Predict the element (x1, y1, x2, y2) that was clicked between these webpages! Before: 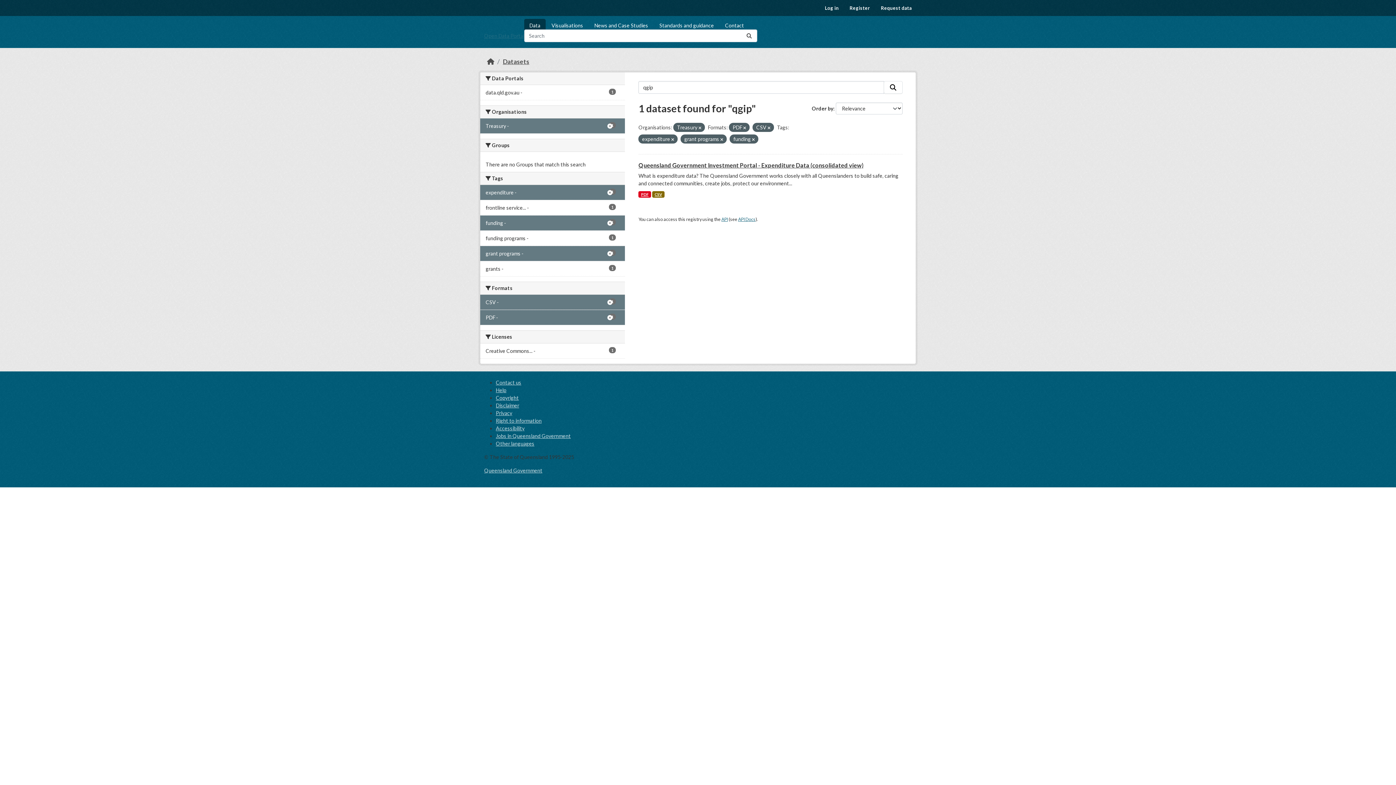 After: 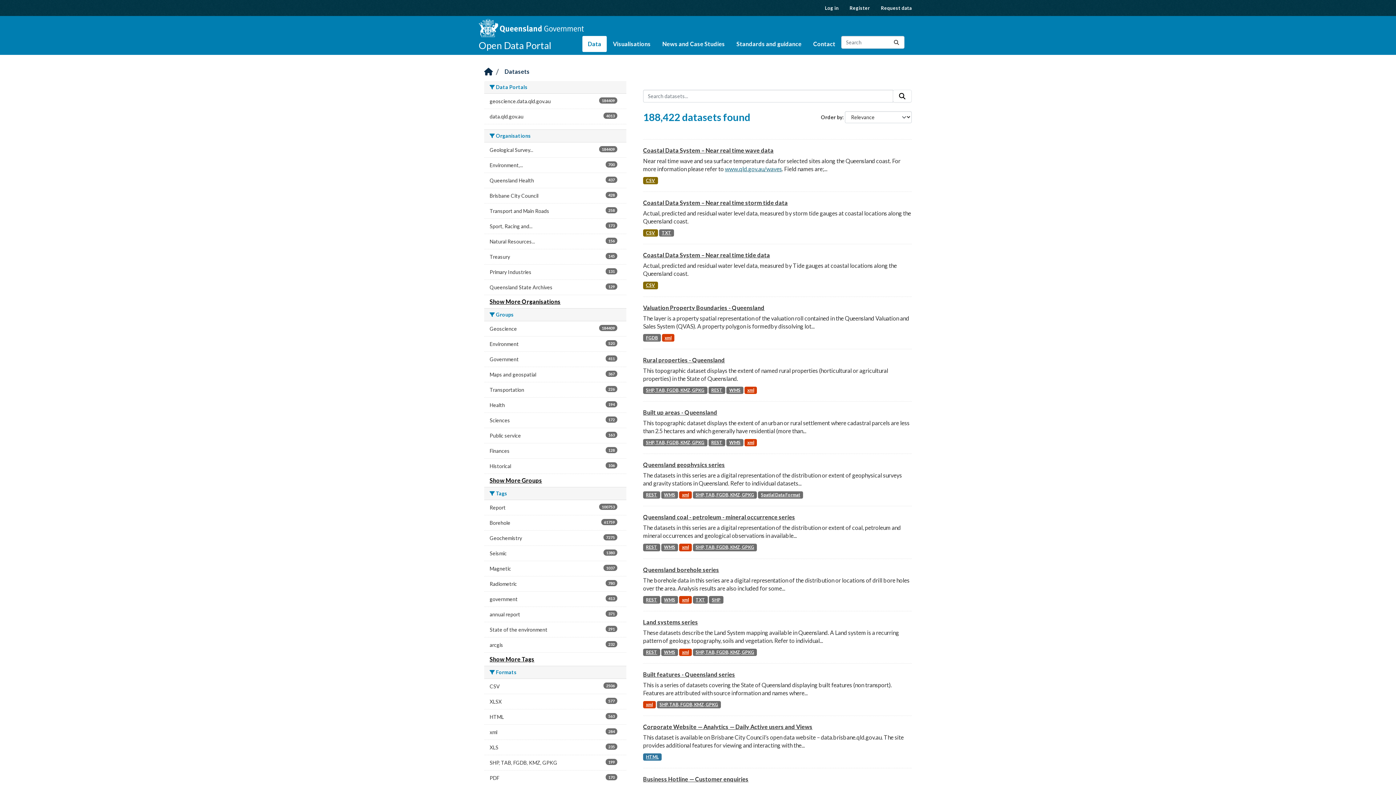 Action: bbox: (502, 57, 529, 65) label: Datasets